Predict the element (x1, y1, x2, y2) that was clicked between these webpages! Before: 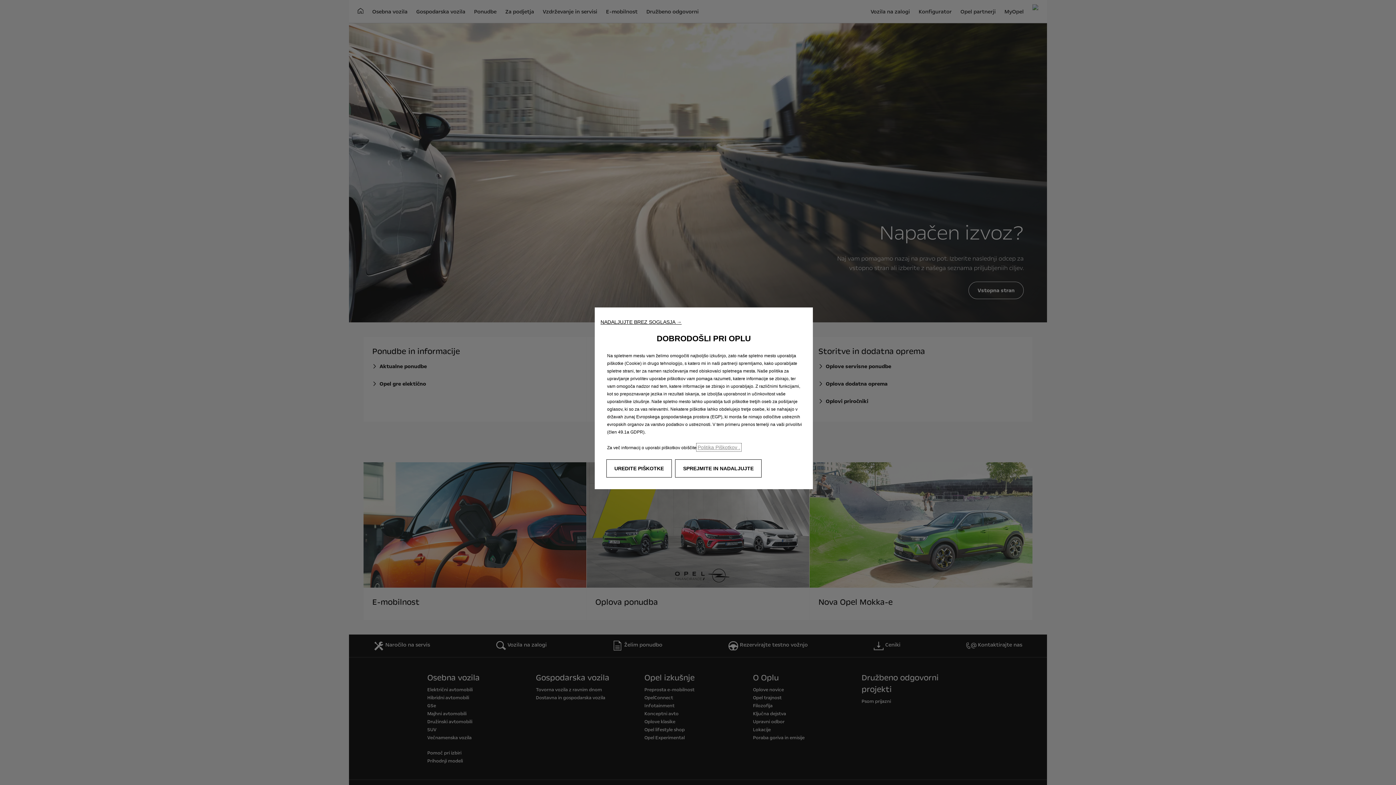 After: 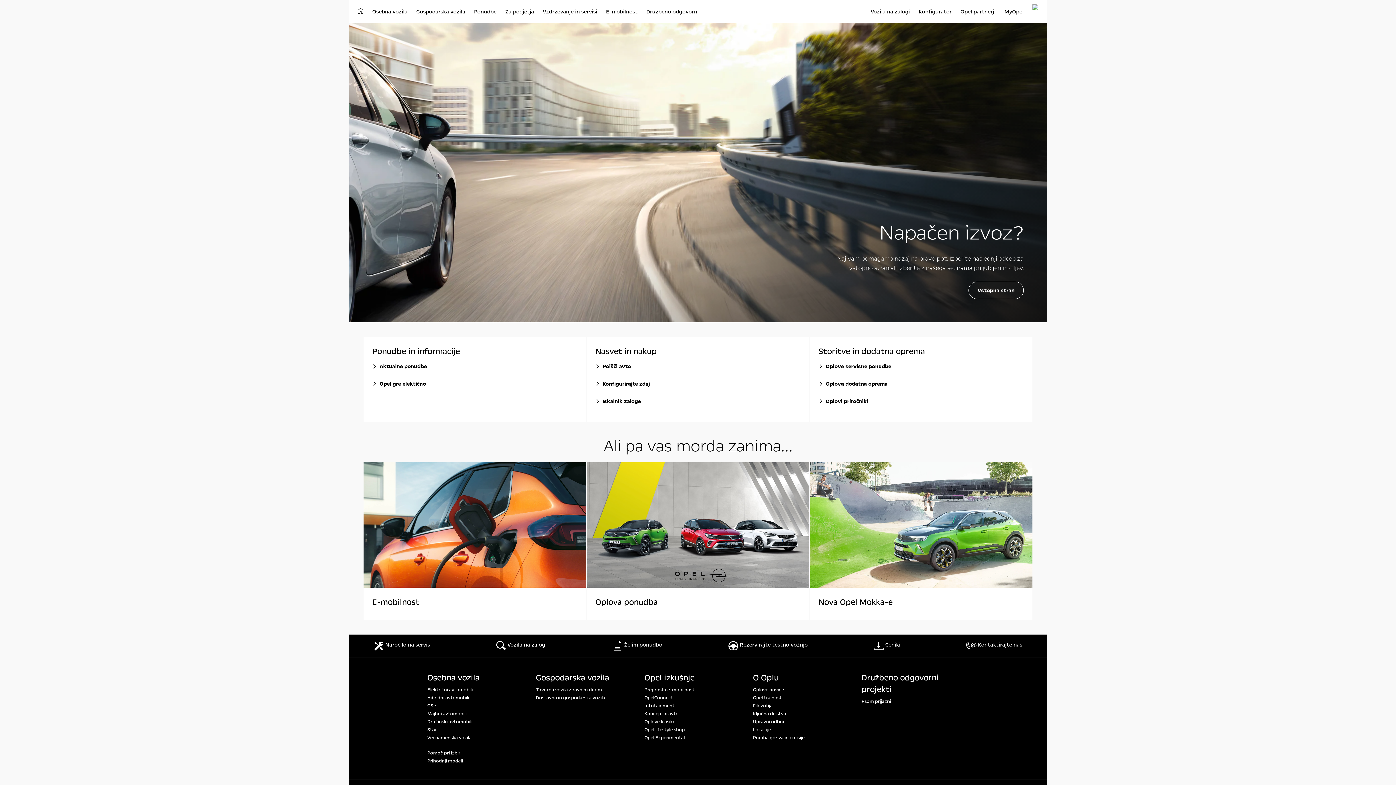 Action: label: NADALJUJTE BREZ SOGLASJA → bbox: (600, 319, 681, 325)